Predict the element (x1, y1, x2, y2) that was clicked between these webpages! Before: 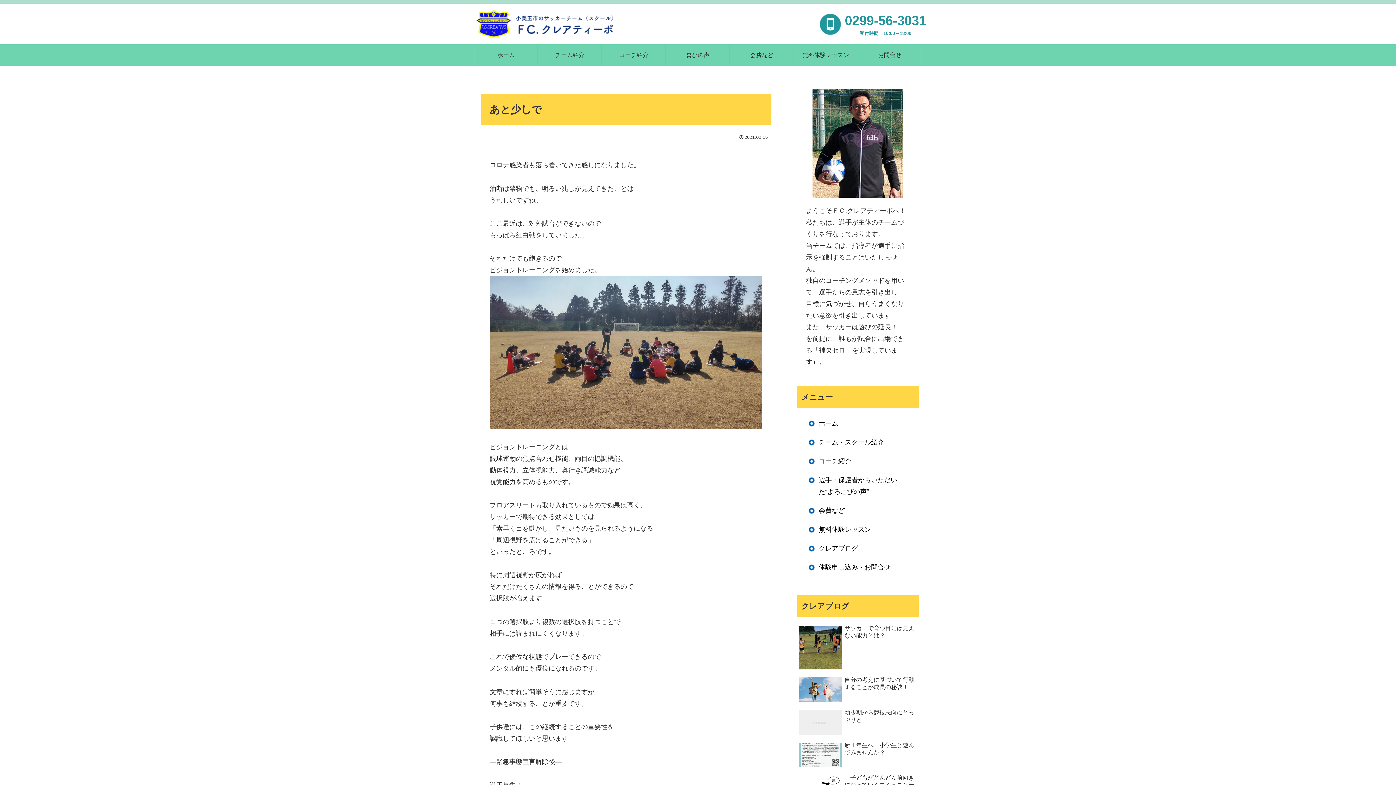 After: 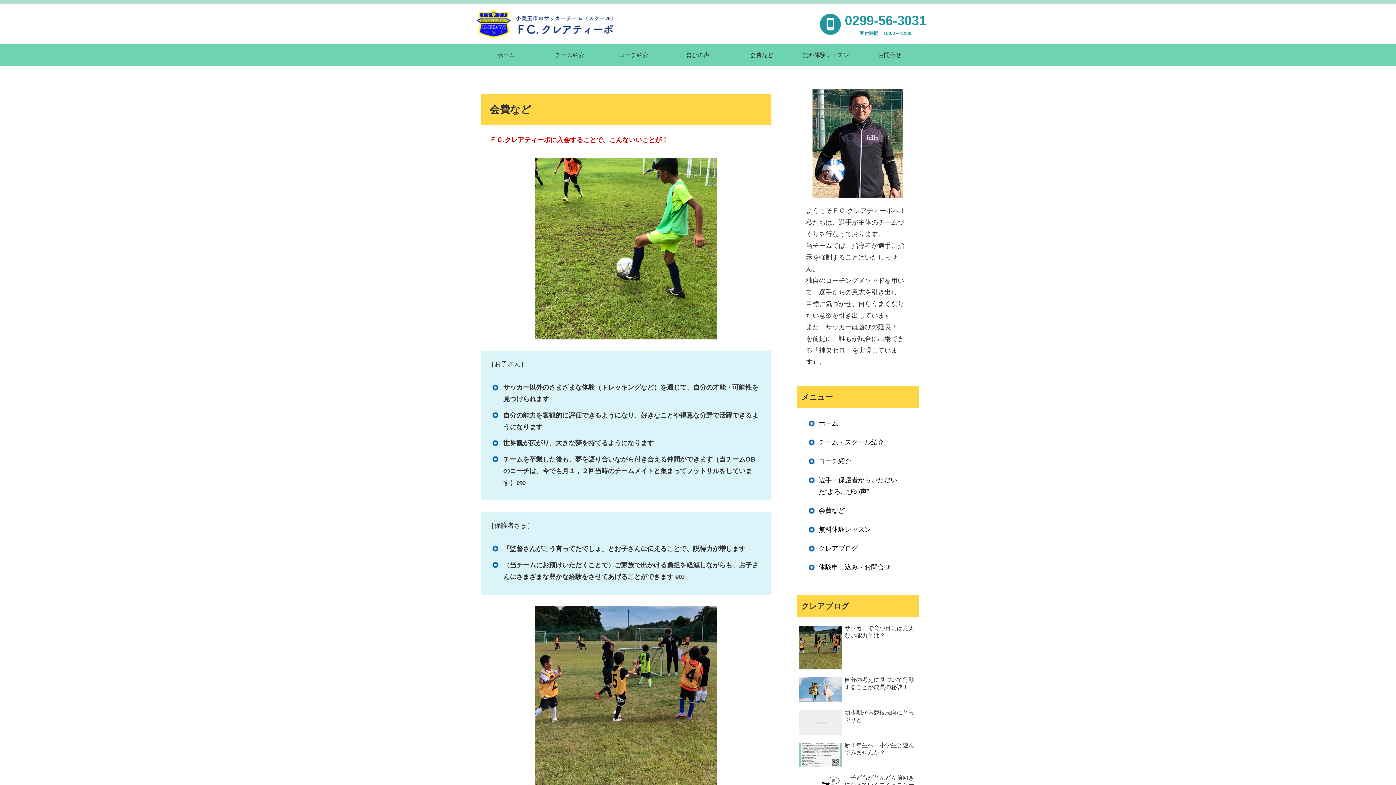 Action: bbox: (800, 501, 915, 520) label: 会費など